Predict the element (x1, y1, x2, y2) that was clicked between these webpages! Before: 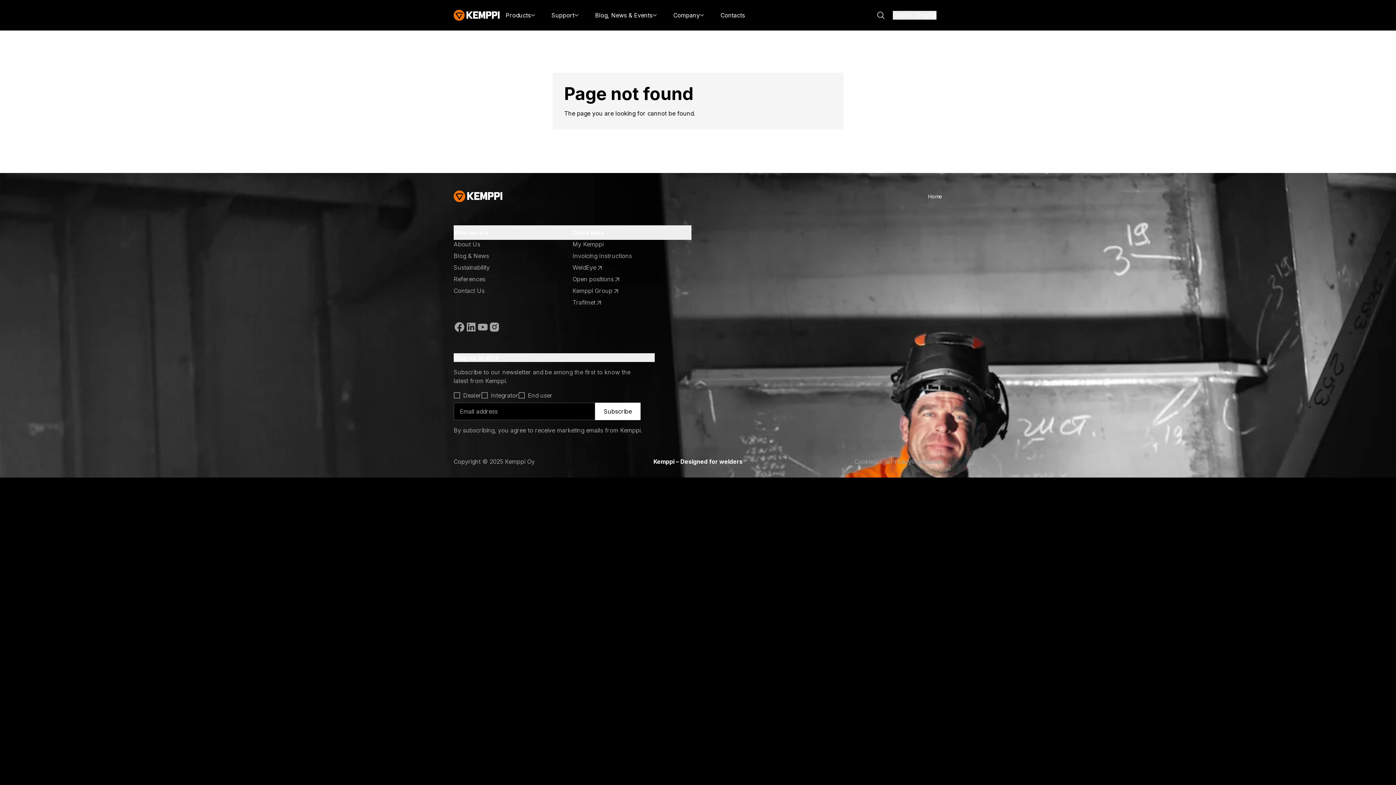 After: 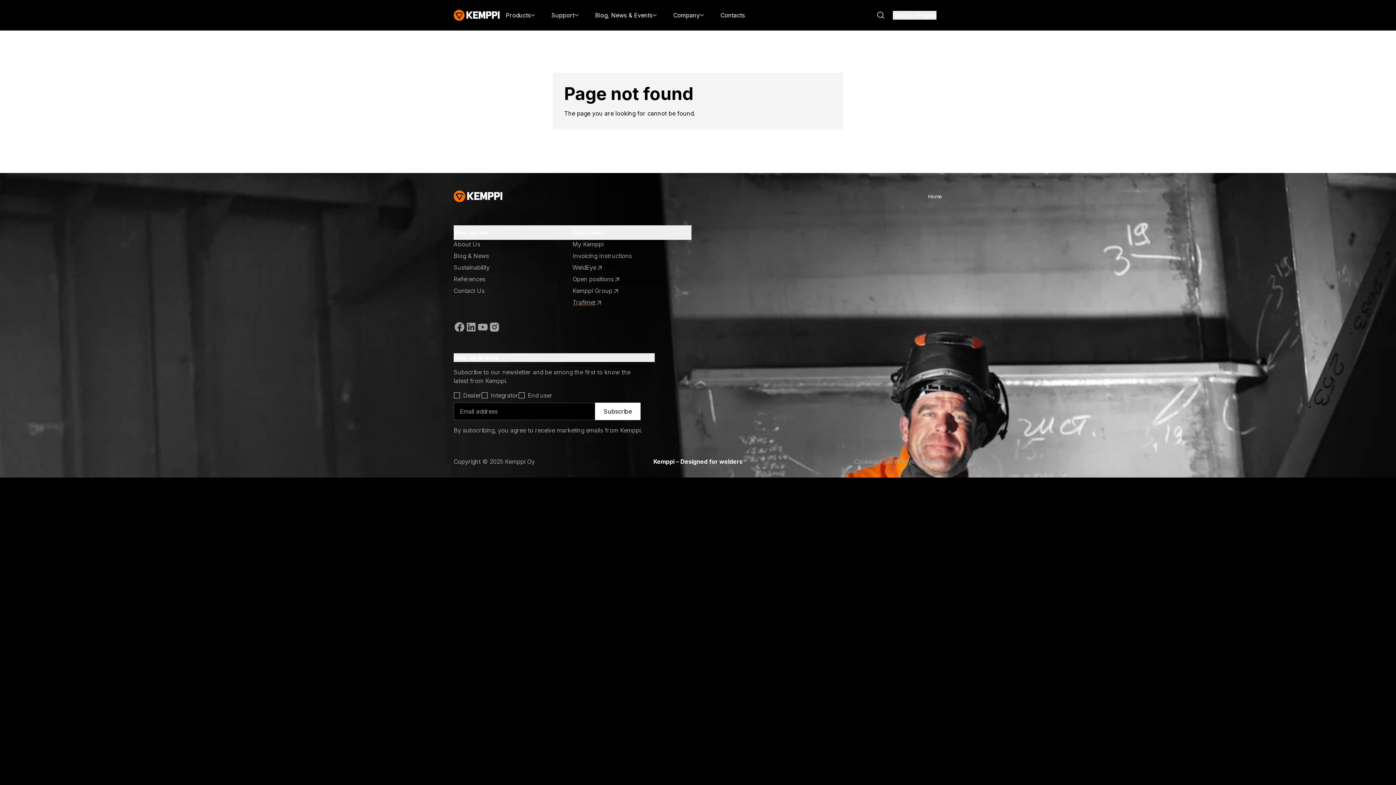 Action: label: Trafimet bbox: (572, 298, 691, 306)